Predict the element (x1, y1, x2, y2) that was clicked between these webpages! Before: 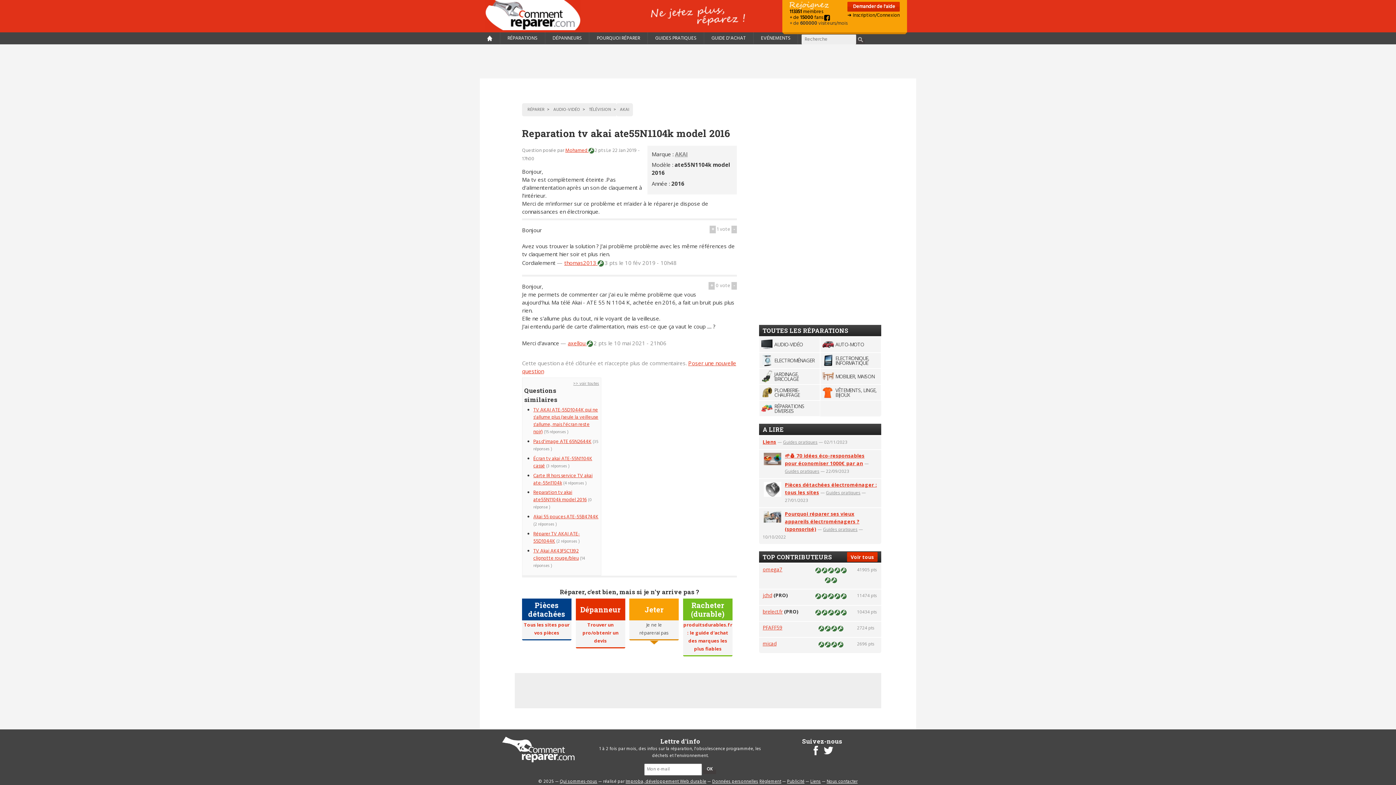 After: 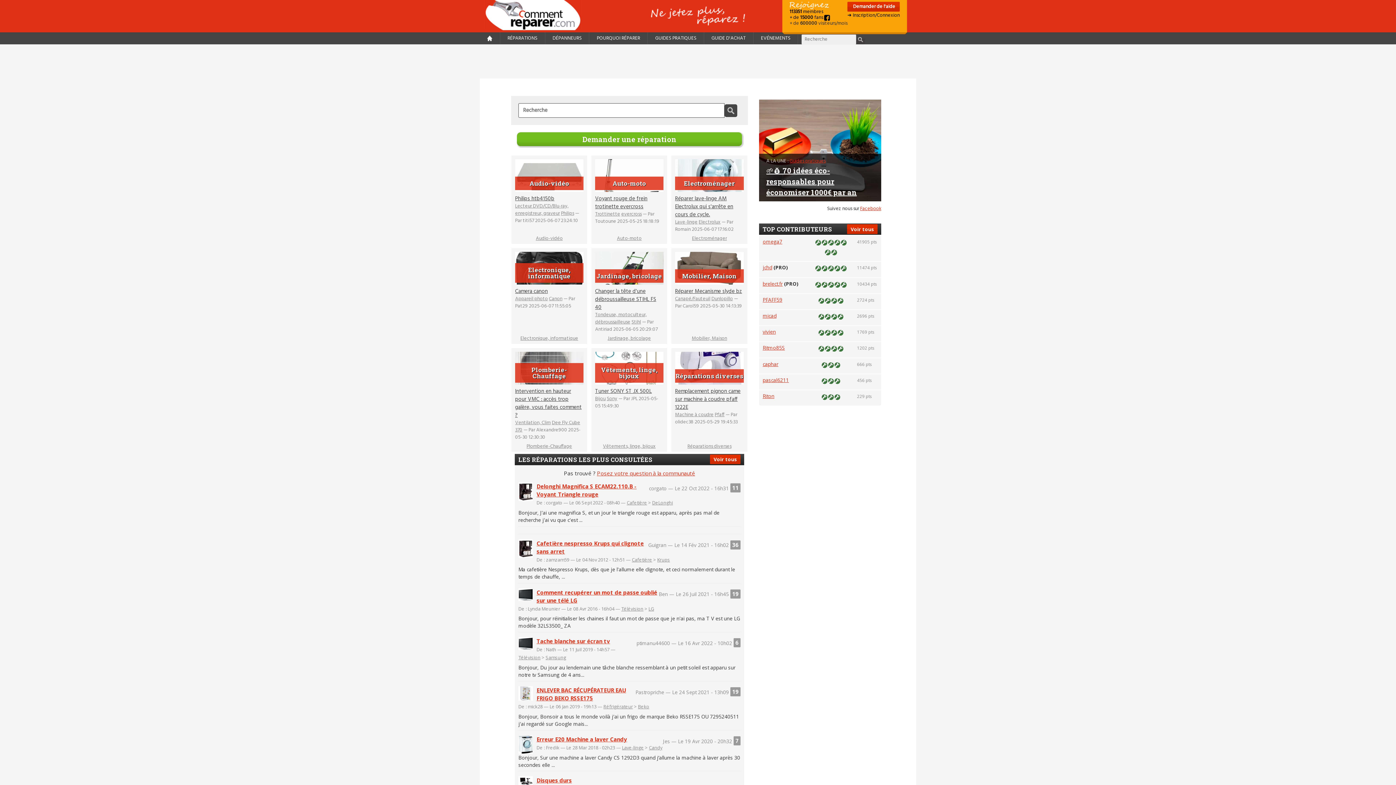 Action: label: Accueil bbox: (485, 0, 586, 30)